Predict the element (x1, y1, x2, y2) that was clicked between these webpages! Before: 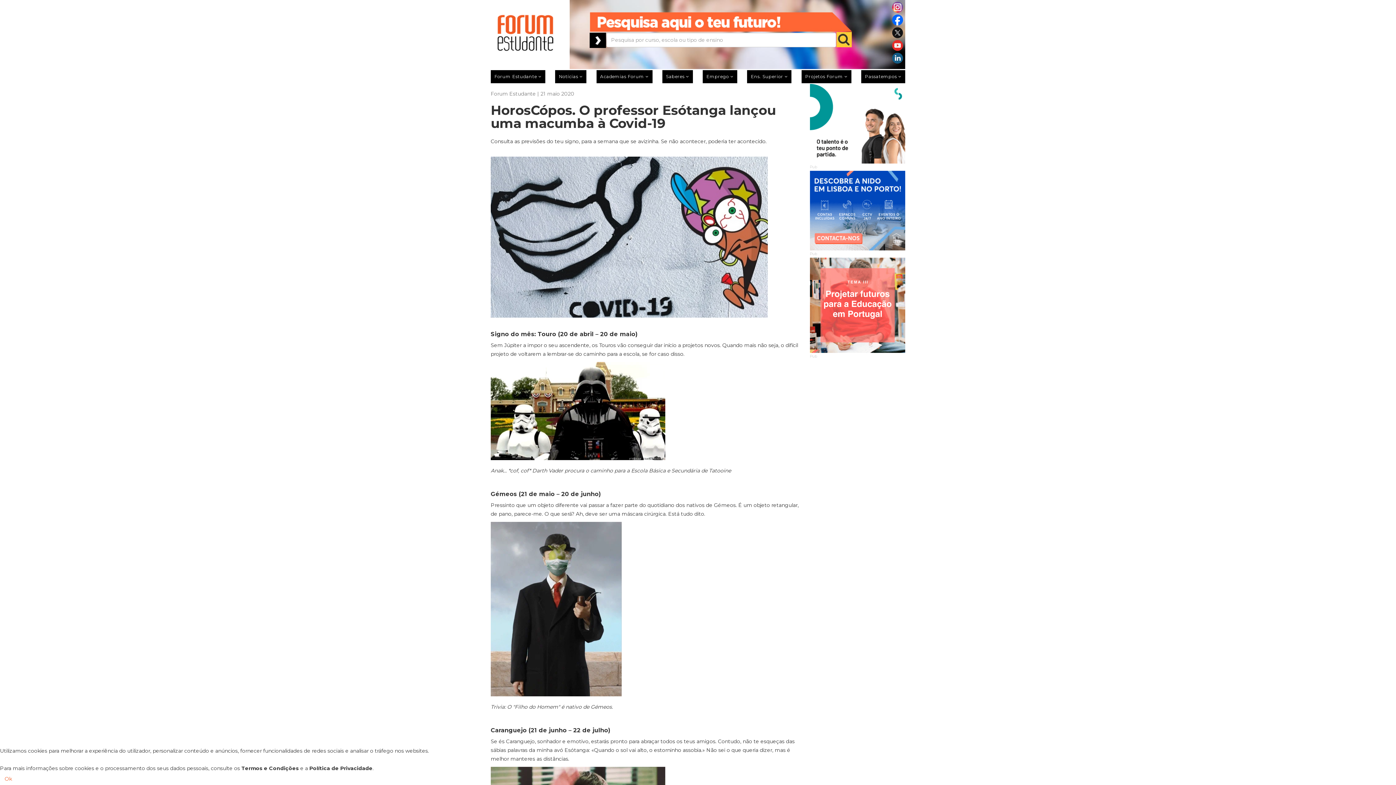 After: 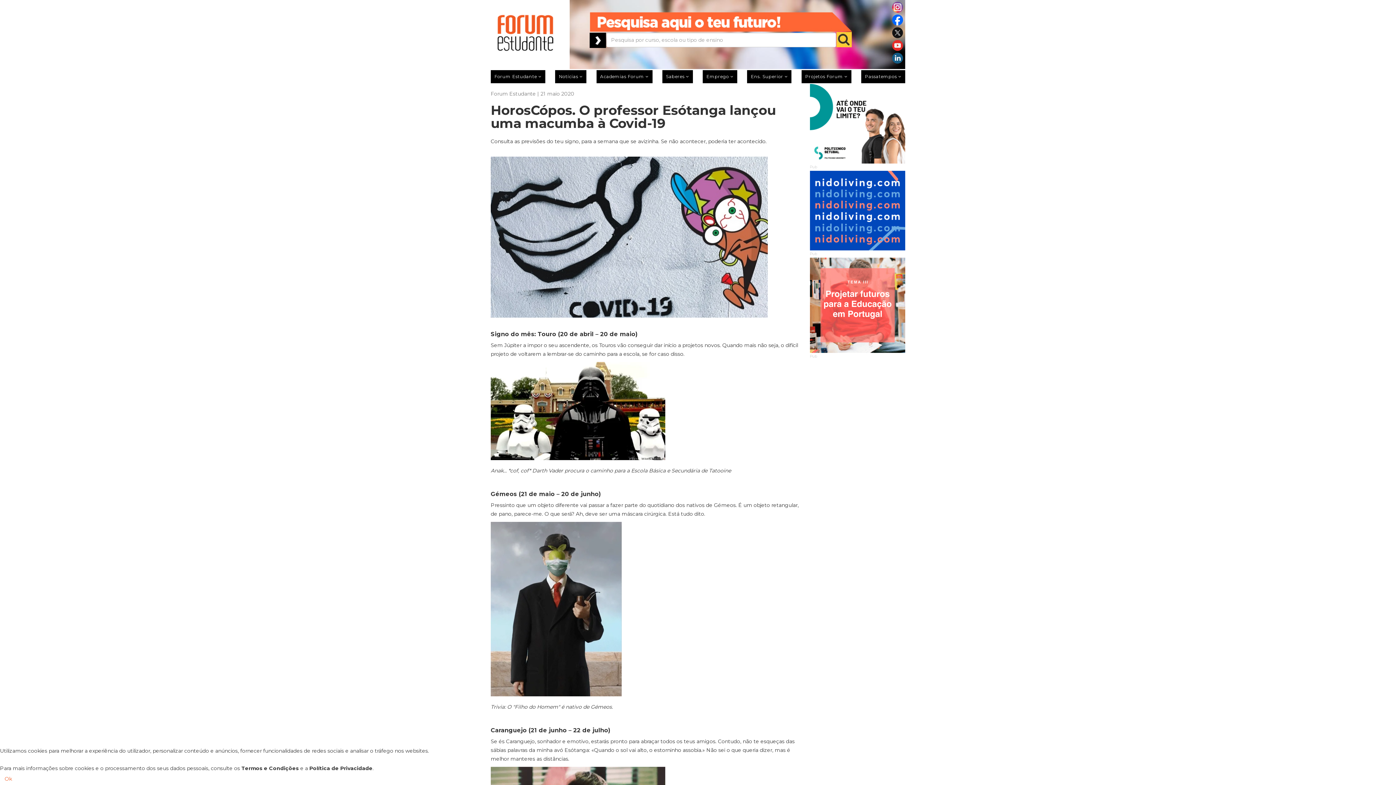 Action: bbox: (810, 84, 905, 163)